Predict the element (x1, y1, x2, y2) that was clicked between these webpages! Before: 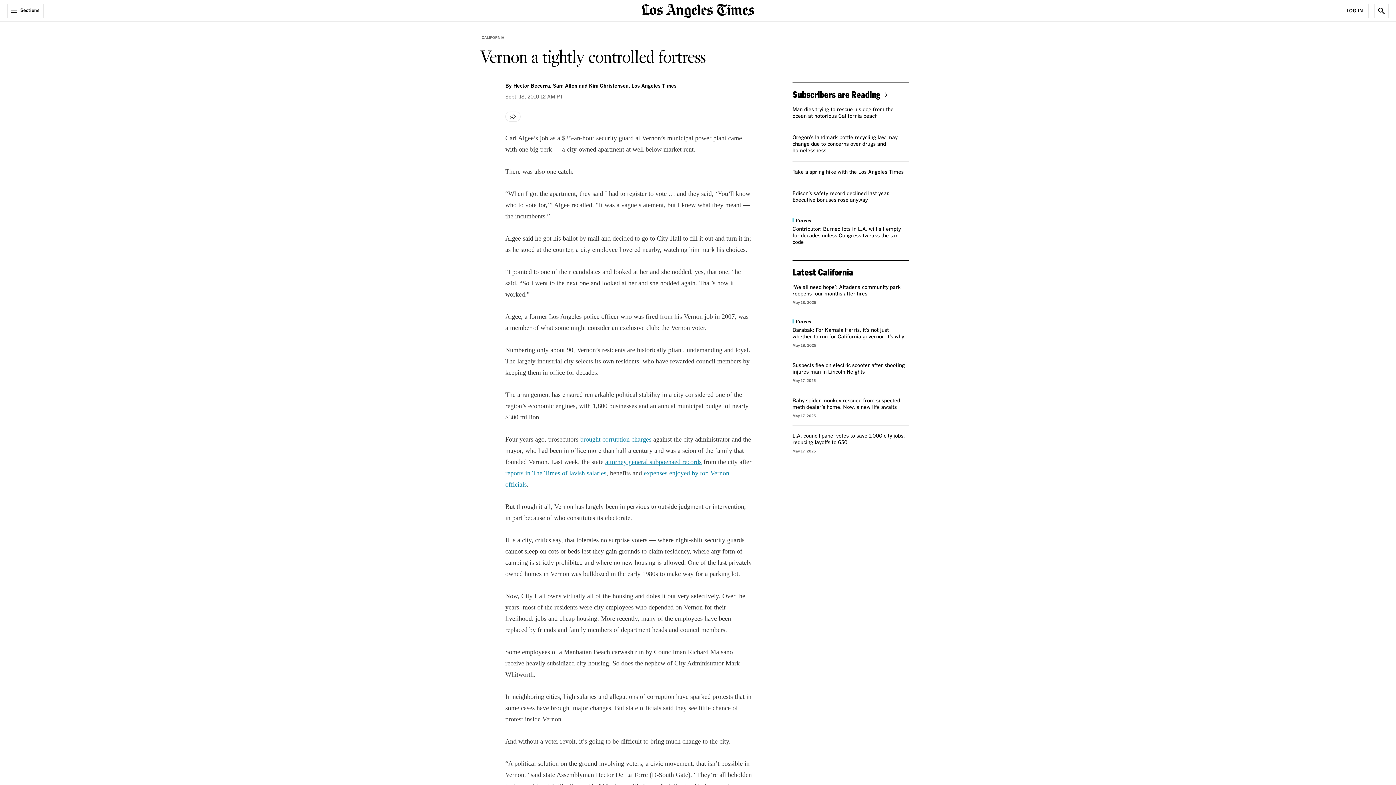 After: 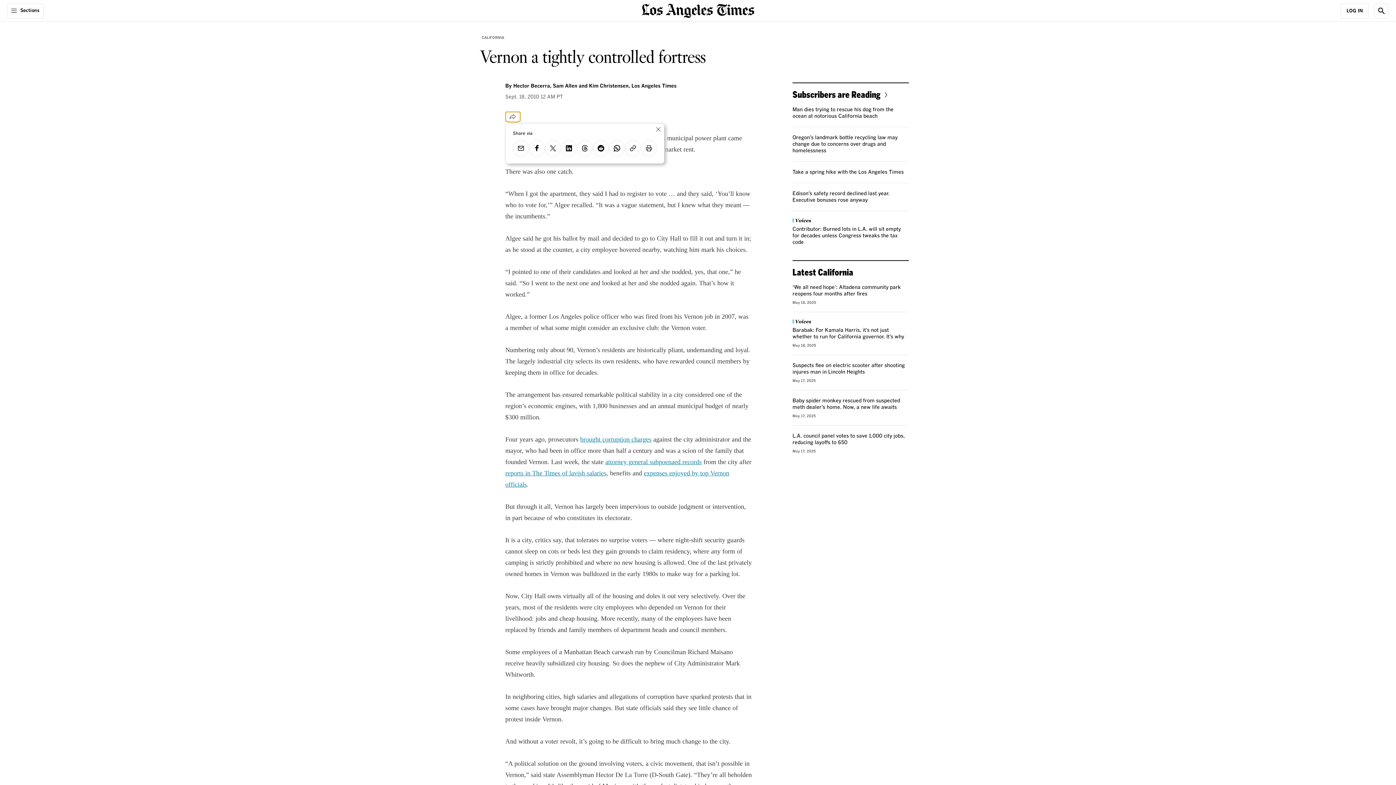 Action: label: Share bbox: (505, 111, 520, 121)